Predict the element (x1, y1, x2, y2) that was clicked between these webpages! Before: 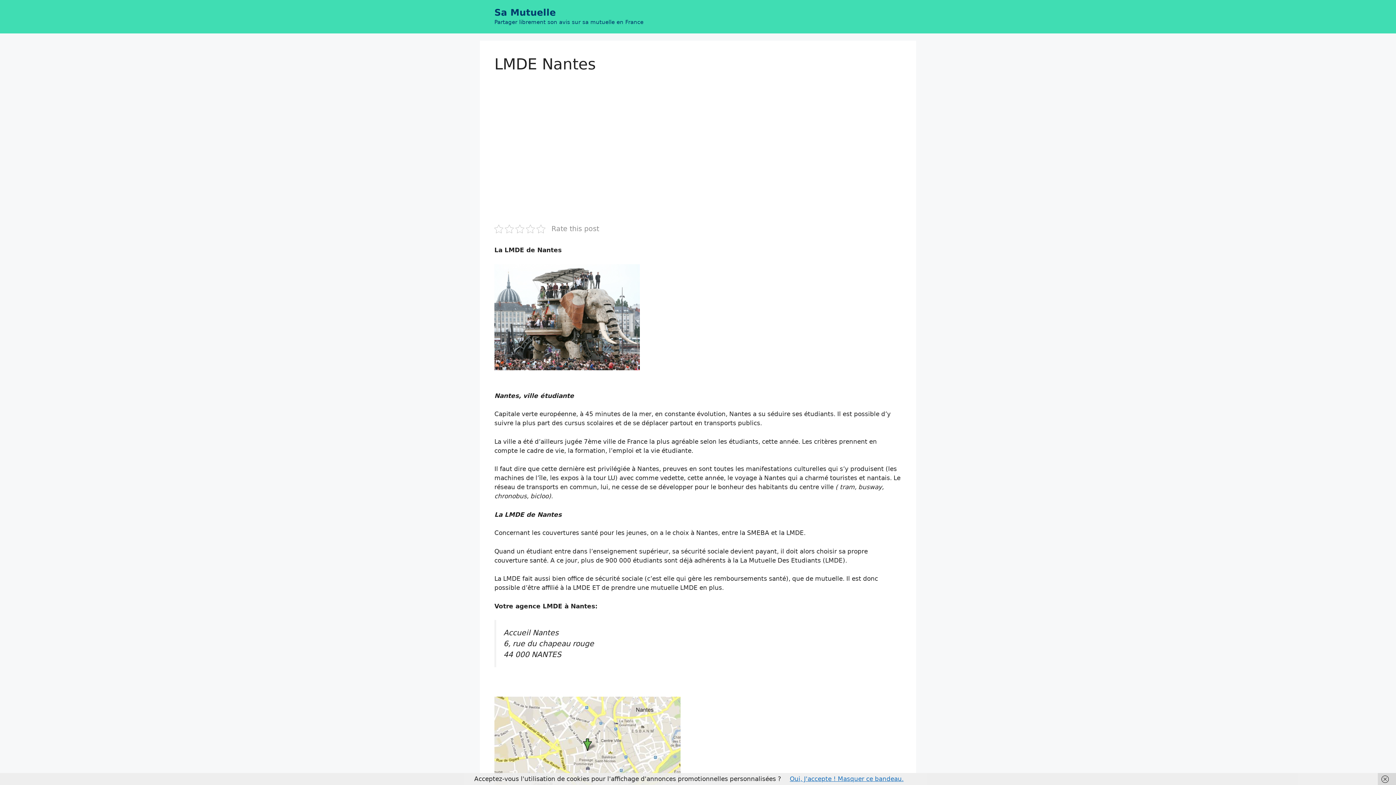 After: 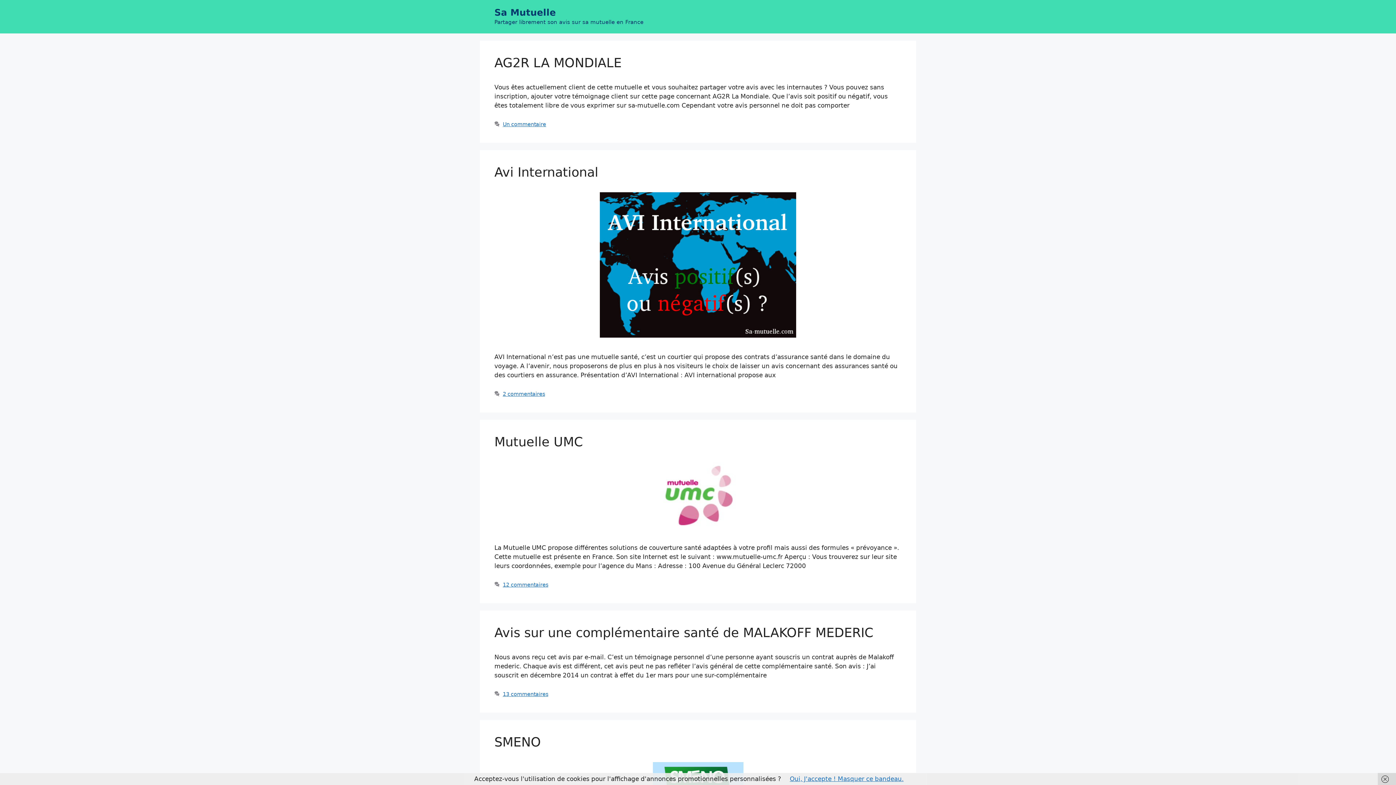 Action: label: Sa Mutuelle bbox: (494, 7, 556, 17)